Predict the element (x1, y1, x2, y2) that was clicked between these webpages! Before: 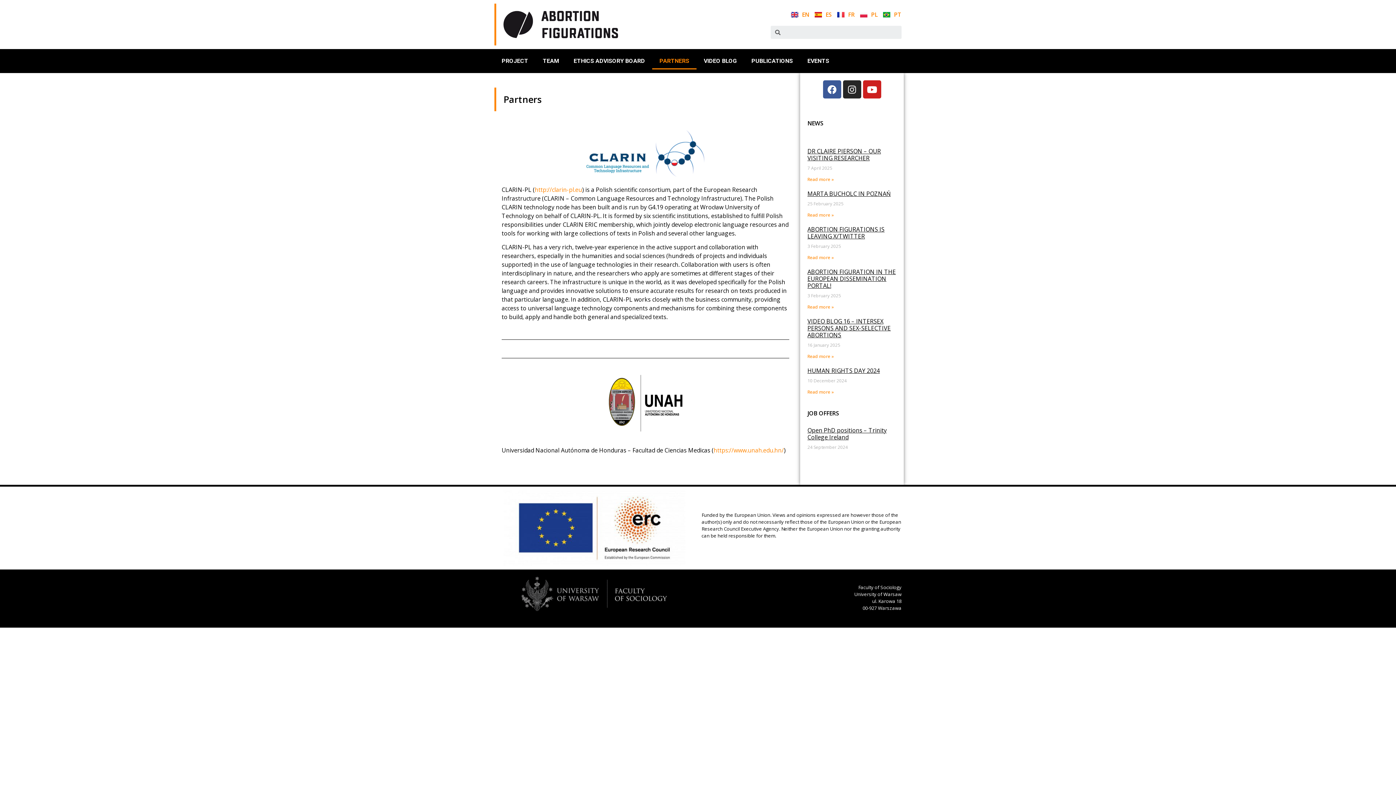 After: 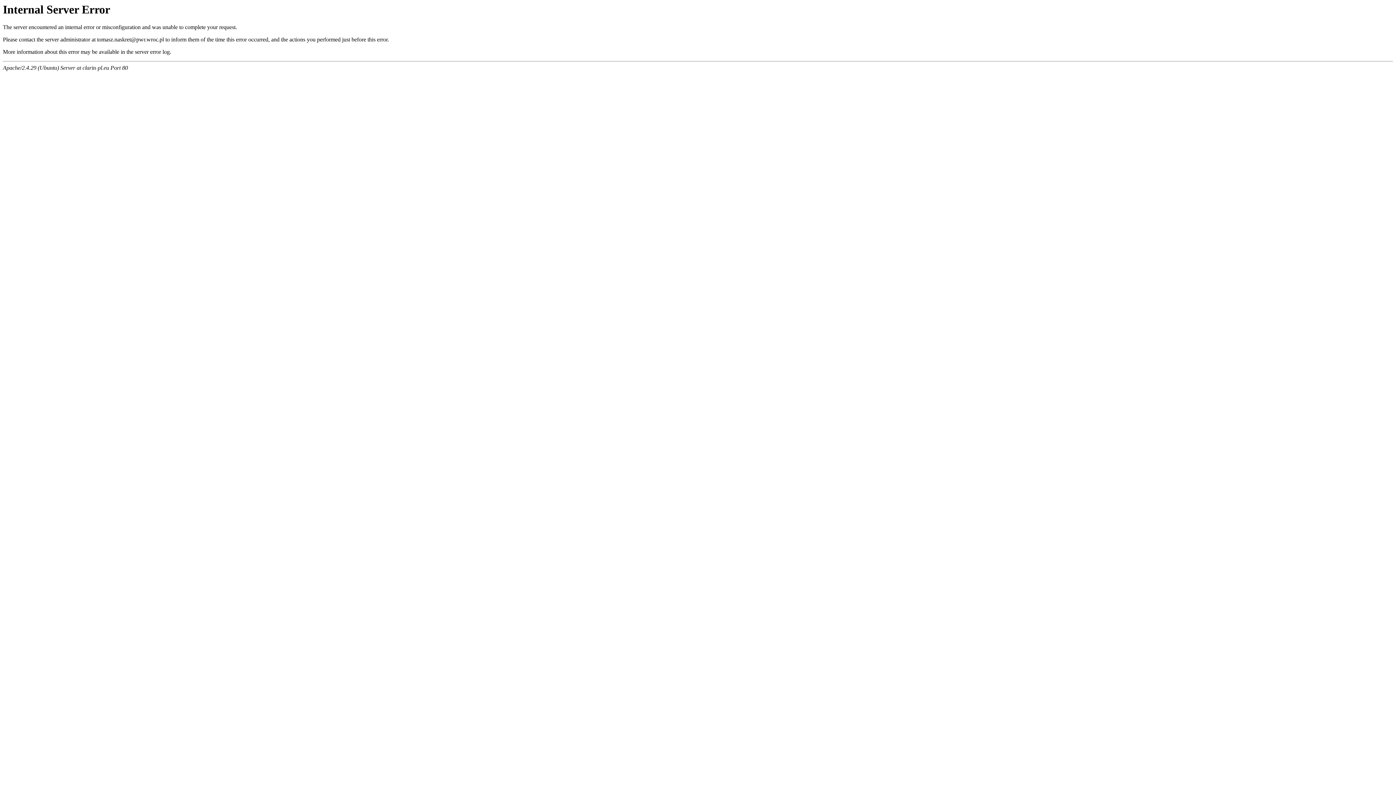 Action: bbox: (534, 185, 582, 193) label: http://clarin-pl.eu